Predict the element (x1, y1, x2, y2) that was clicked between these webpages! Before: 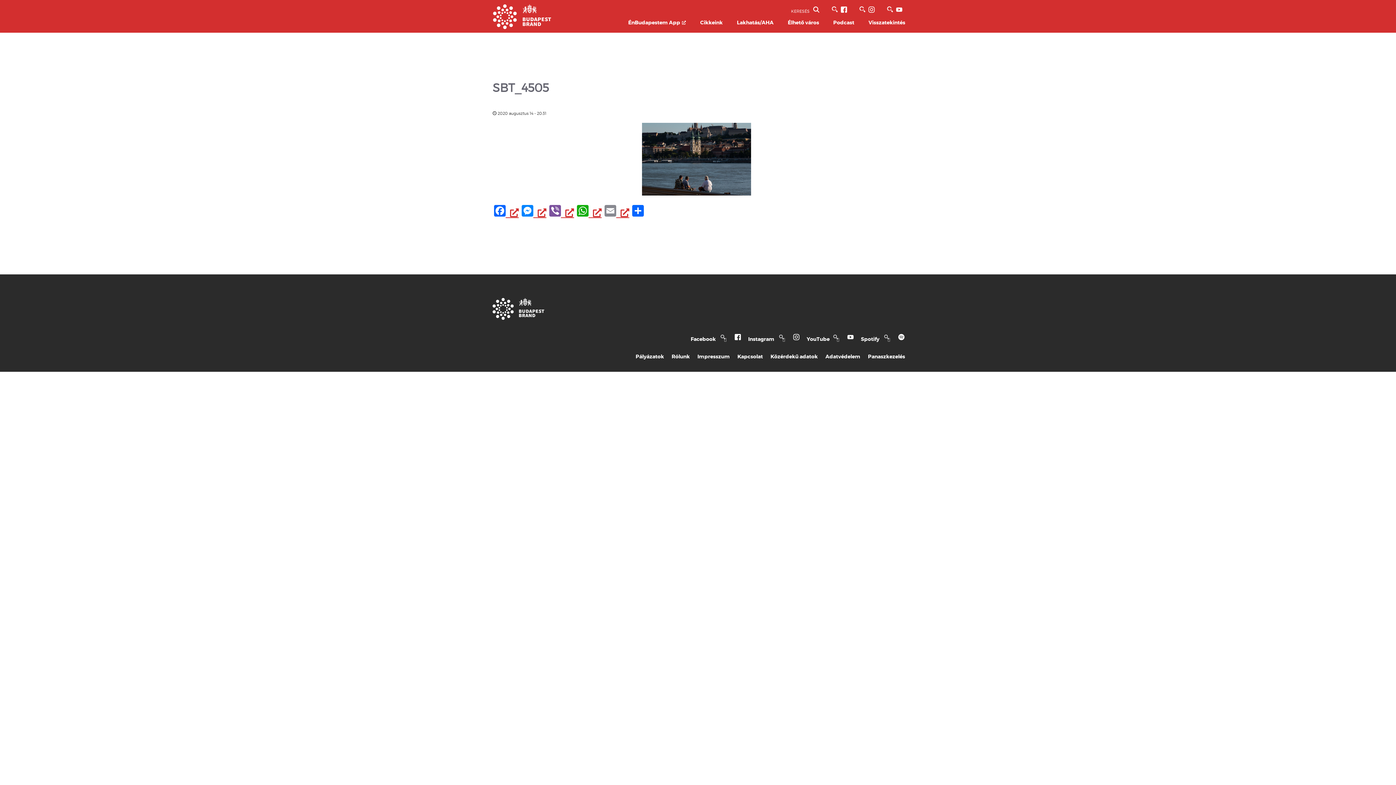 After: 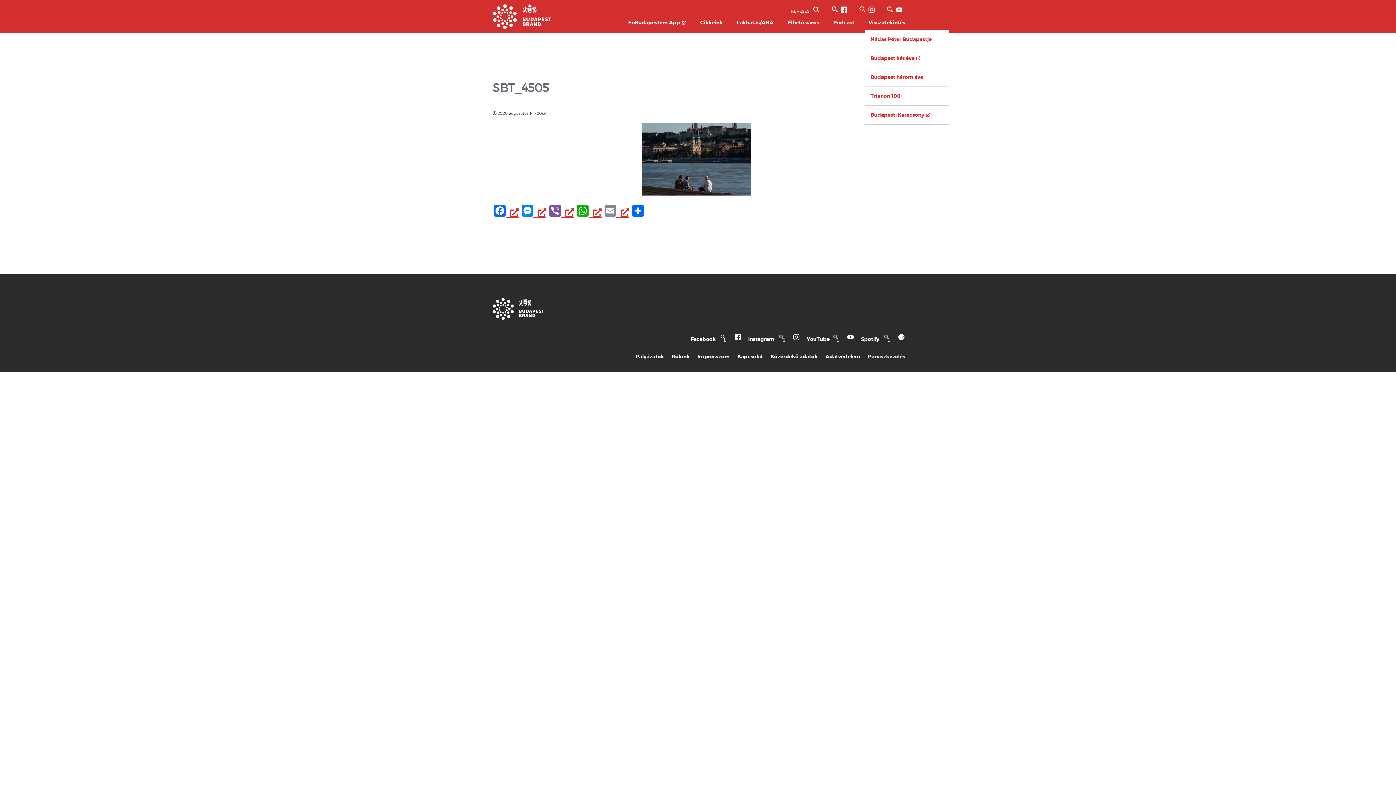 Action: bbox: (864, 14, 905, 30) label: Visszatekintés